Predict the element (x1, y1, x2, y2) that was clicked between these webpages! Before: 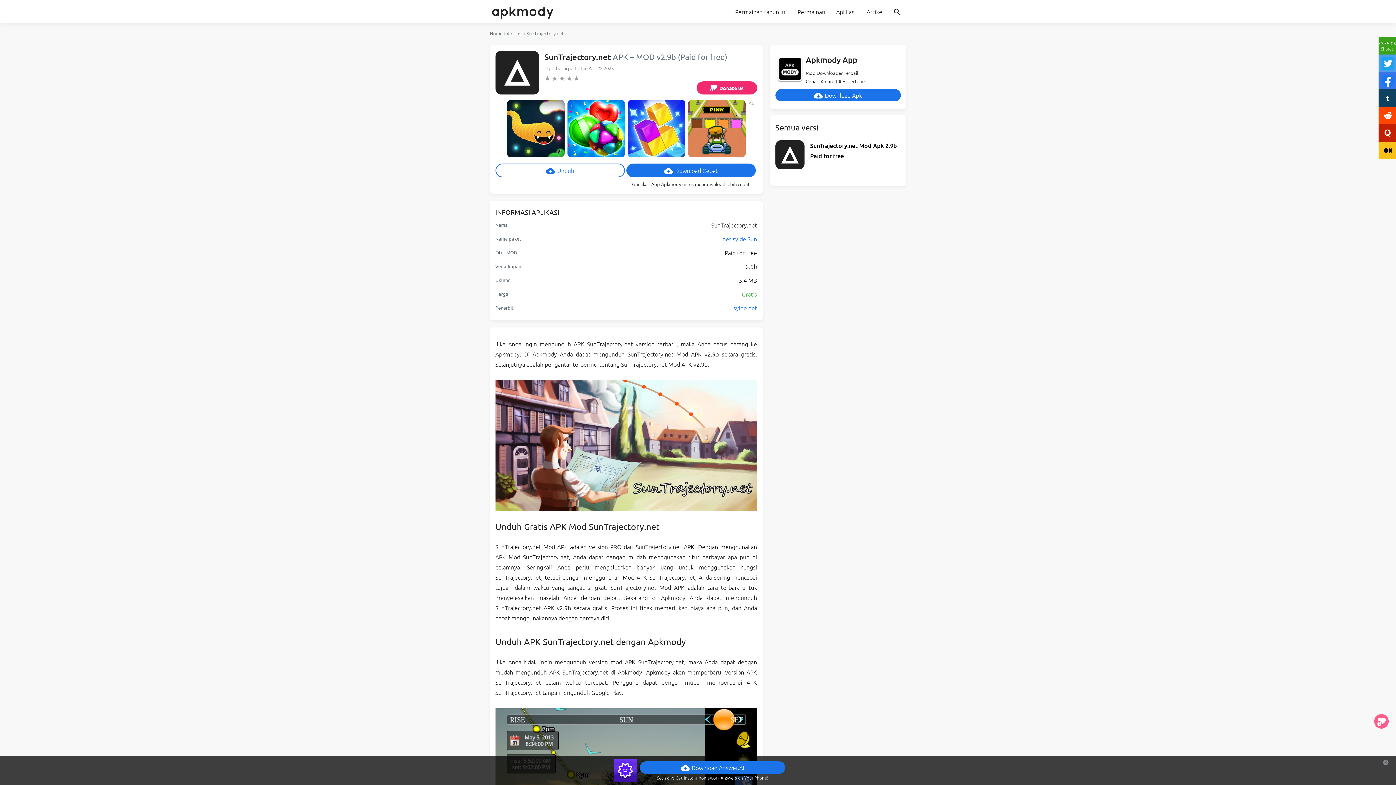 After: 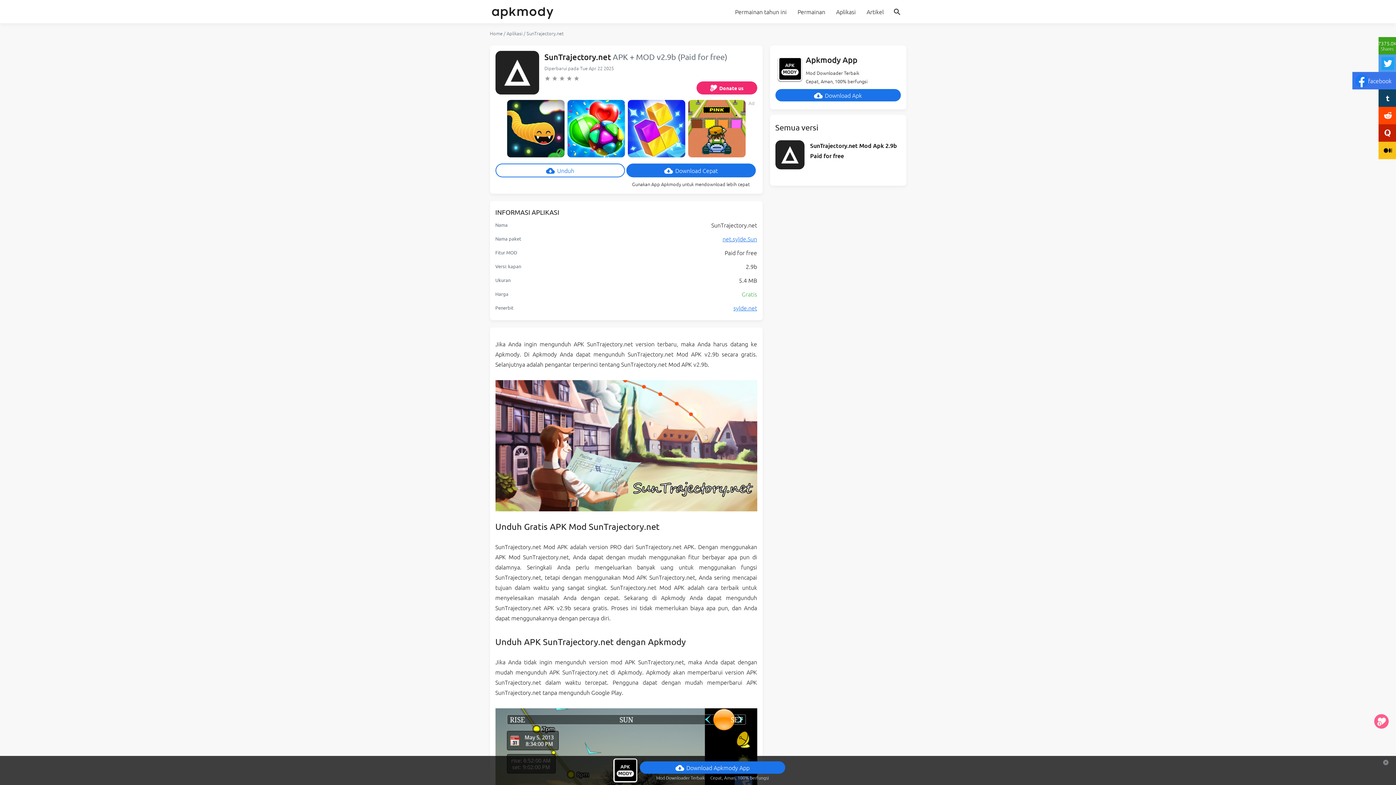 Action: bbox: (1378, 72, 1396, 89) label: facebook